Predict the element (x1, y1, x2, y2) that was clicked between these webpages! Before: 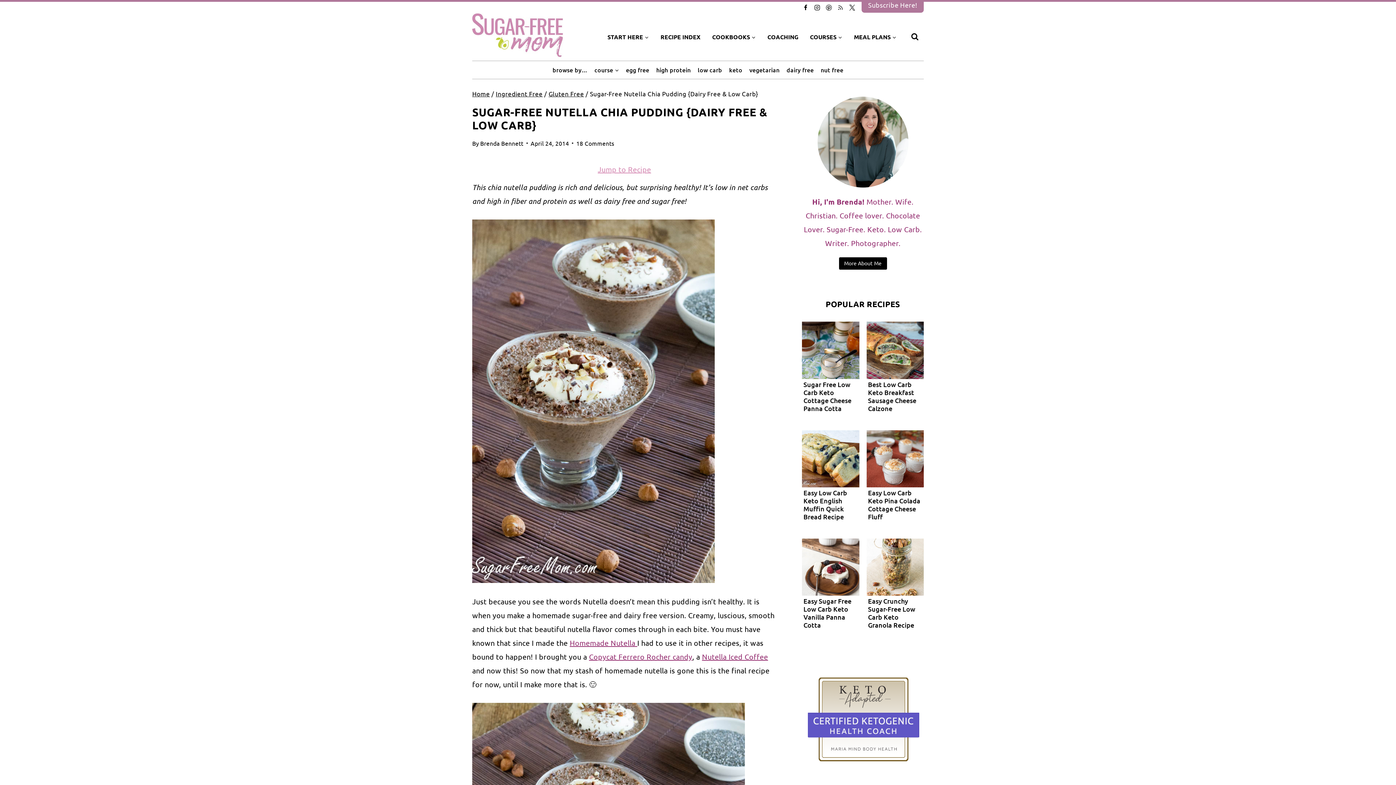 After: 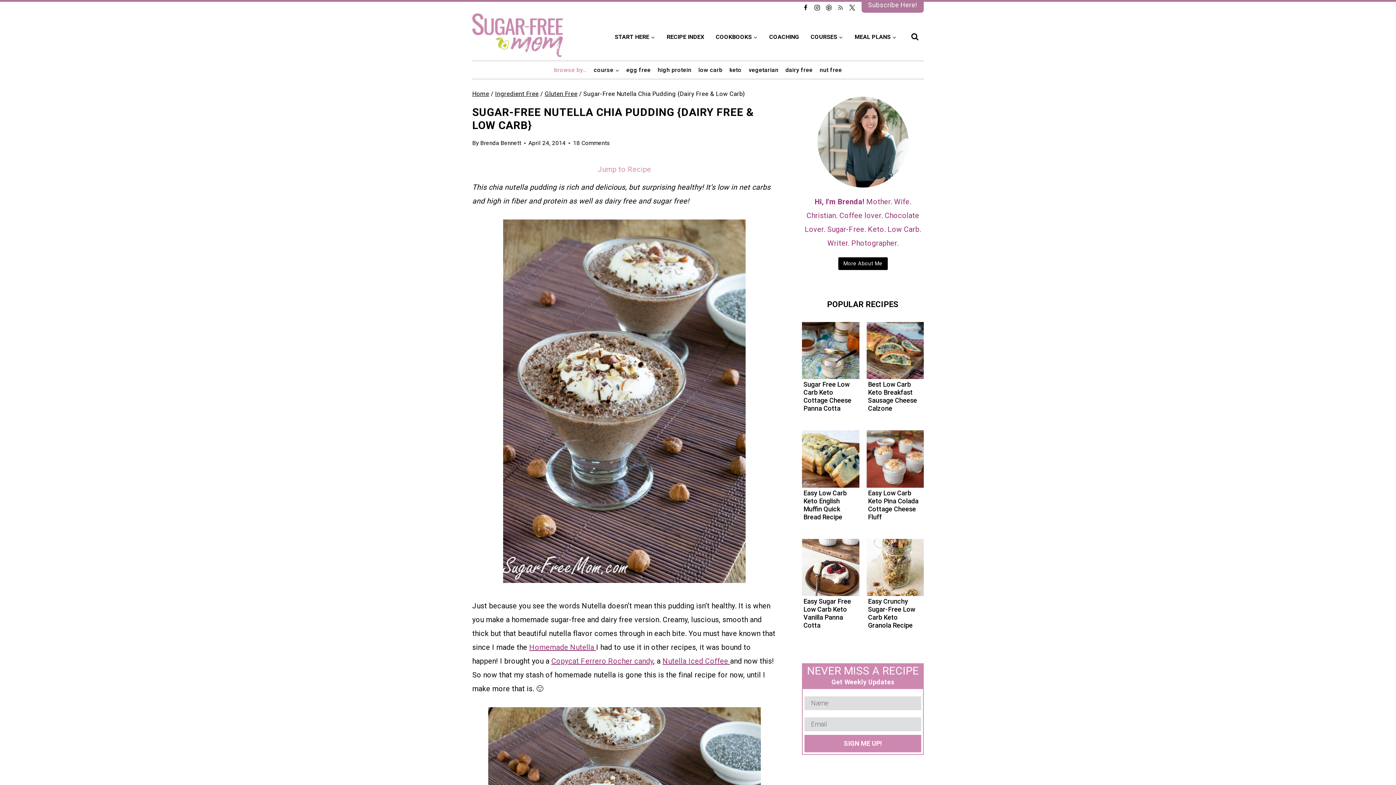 Action: label: browse by… bbox: (549, 60, 591, 78)